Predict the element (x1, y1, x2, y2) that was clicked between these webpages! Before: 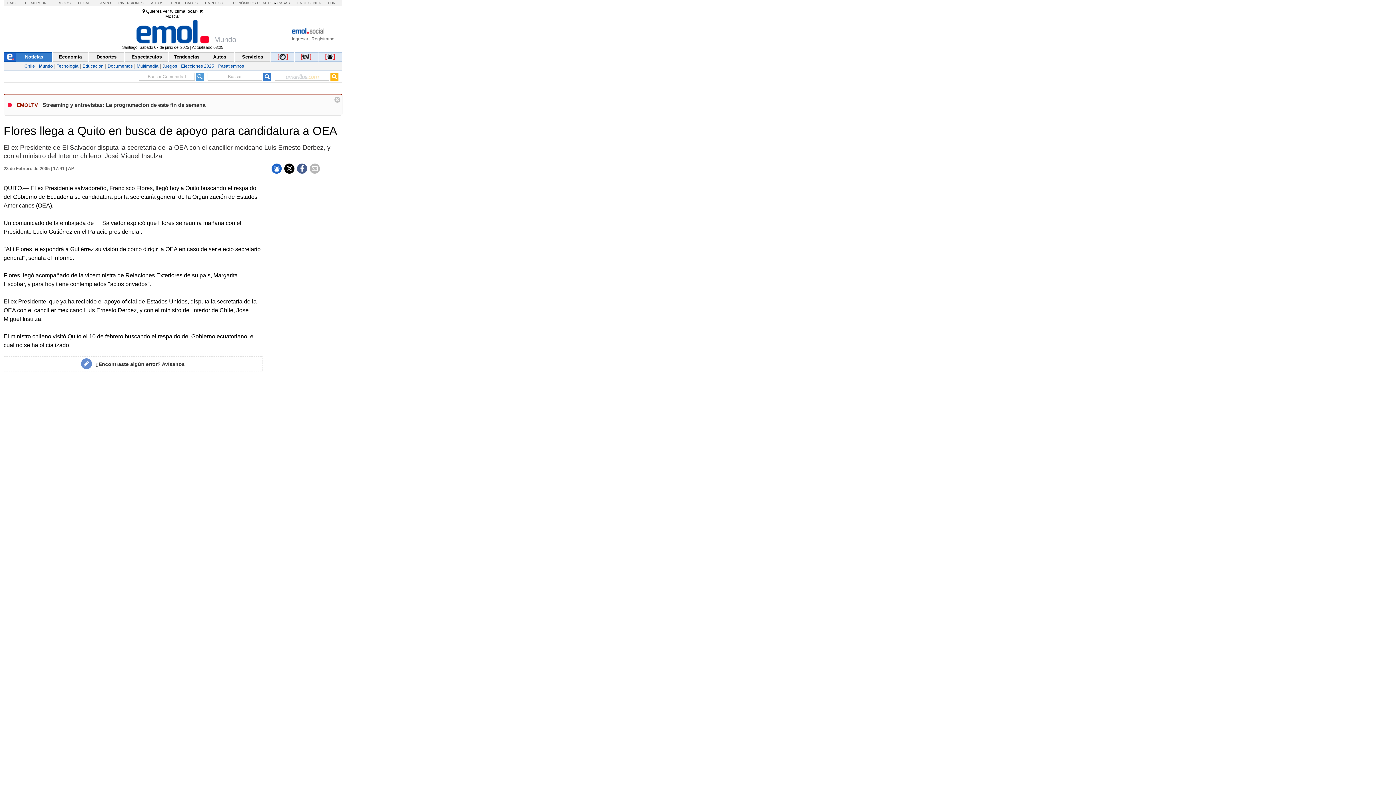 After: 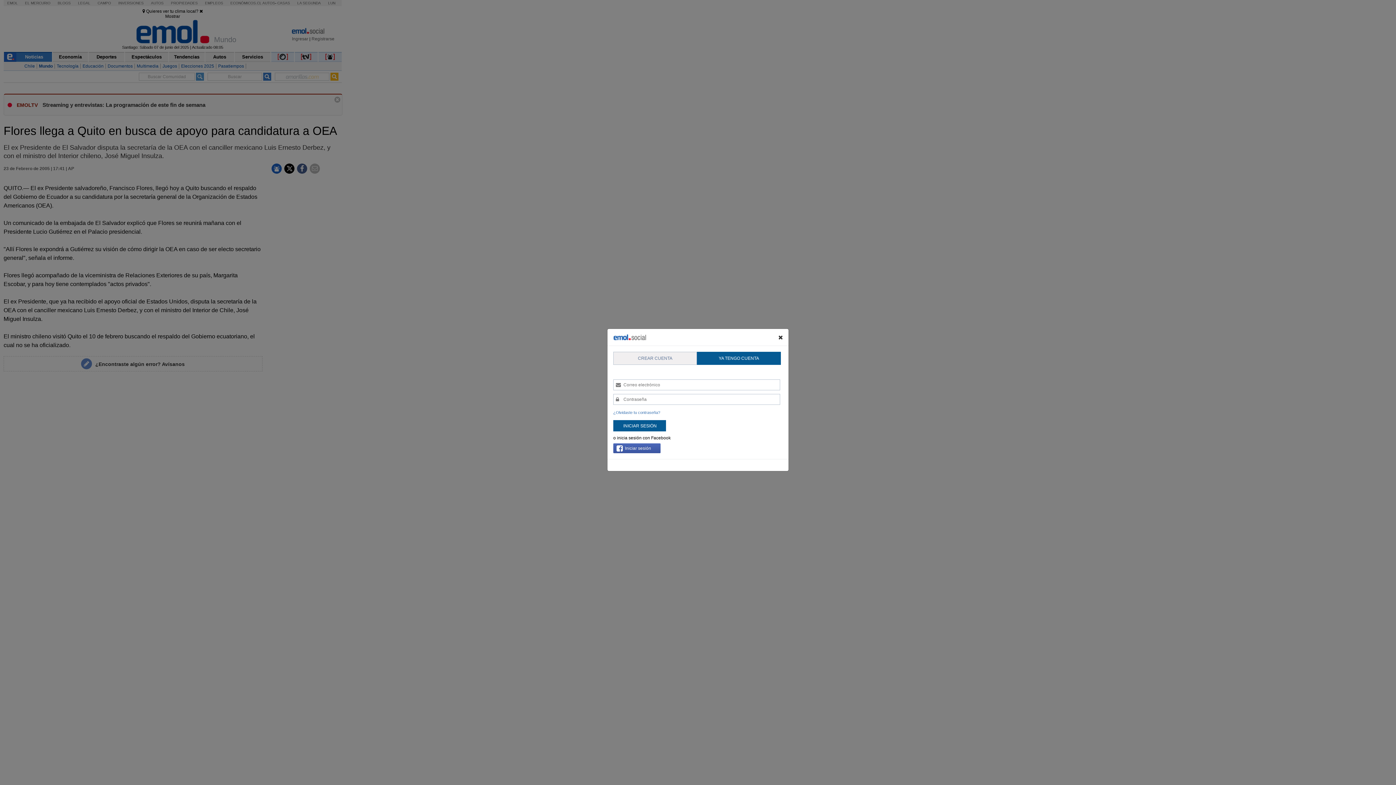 Action: bbox: (318, 52, 341, 61)